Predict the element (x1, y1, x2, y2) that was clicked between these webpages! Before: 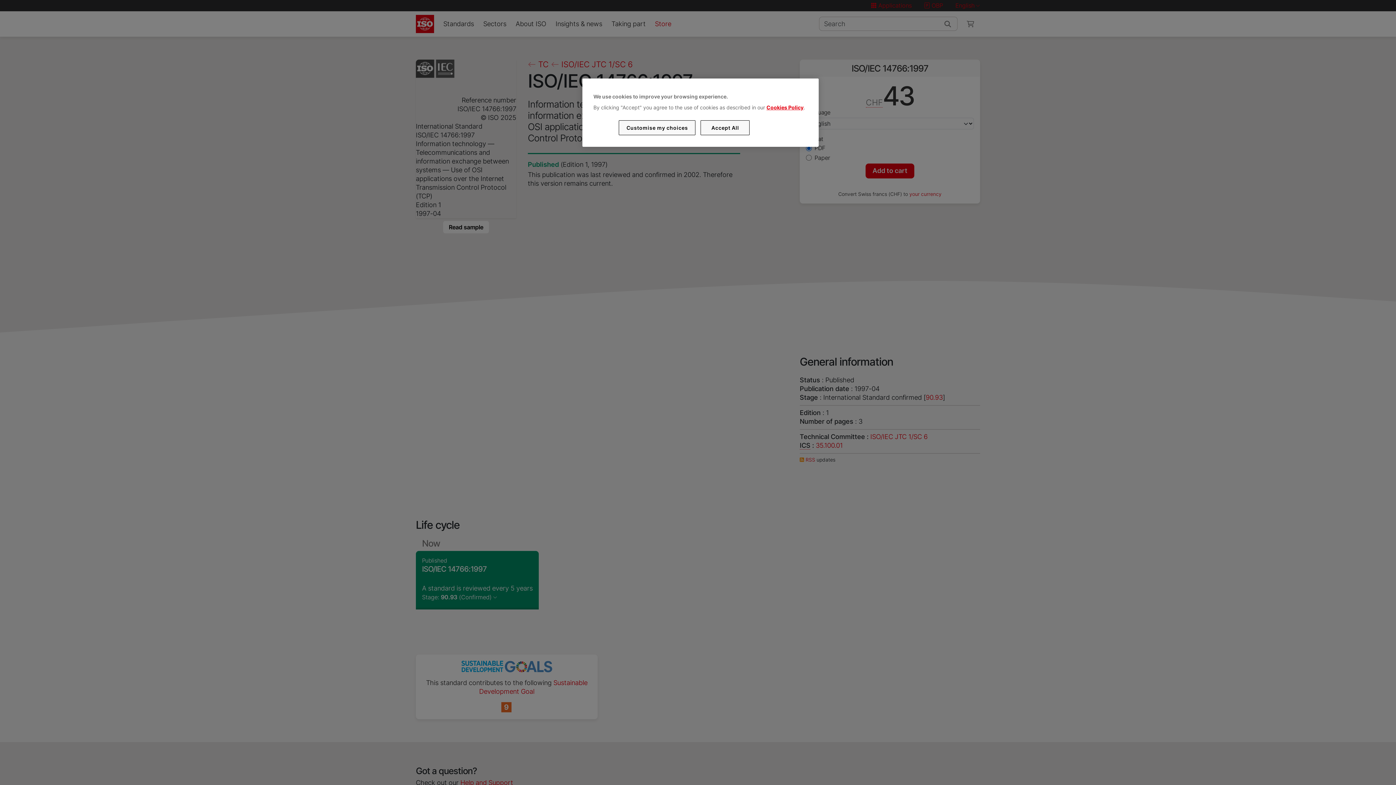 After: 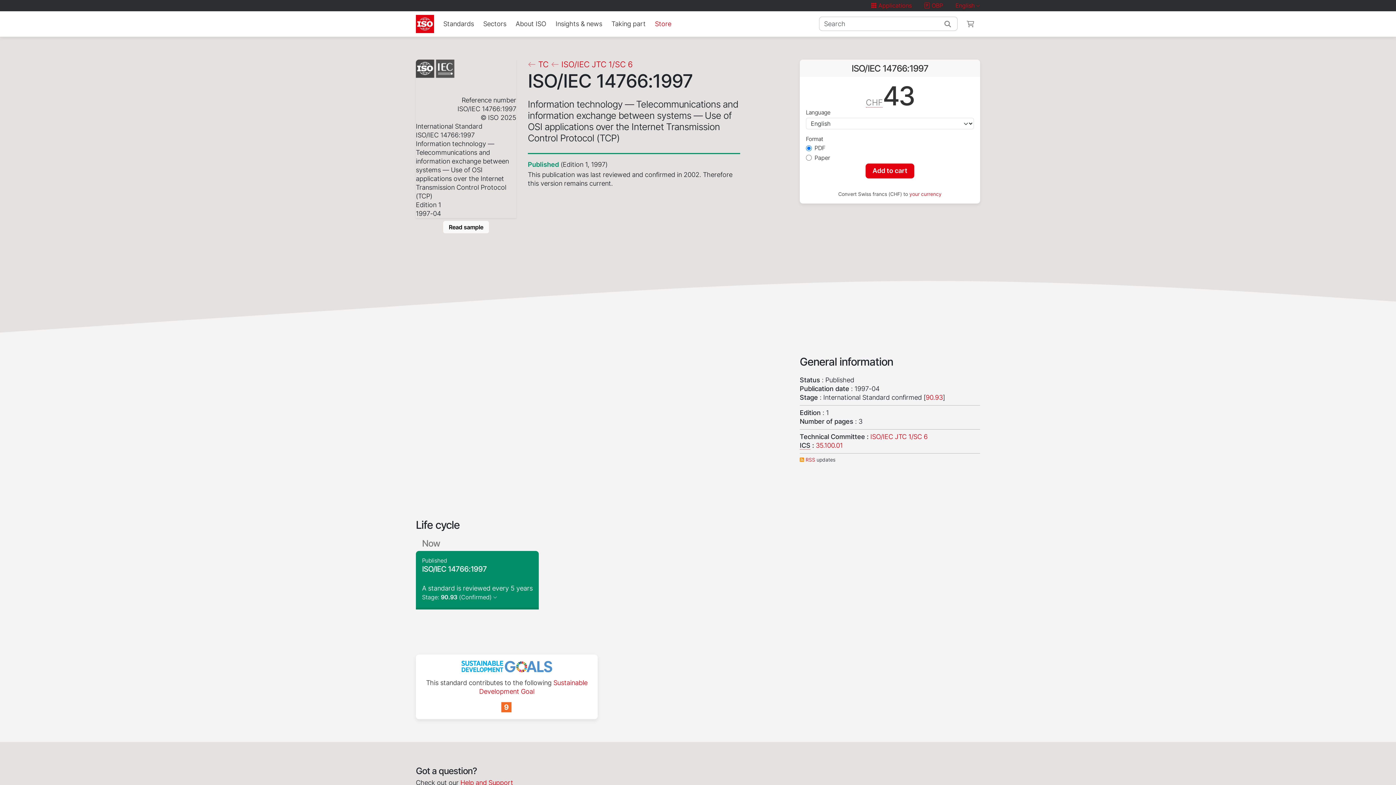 Action: bbox: (700, 120, 749, 135) label: Accept All